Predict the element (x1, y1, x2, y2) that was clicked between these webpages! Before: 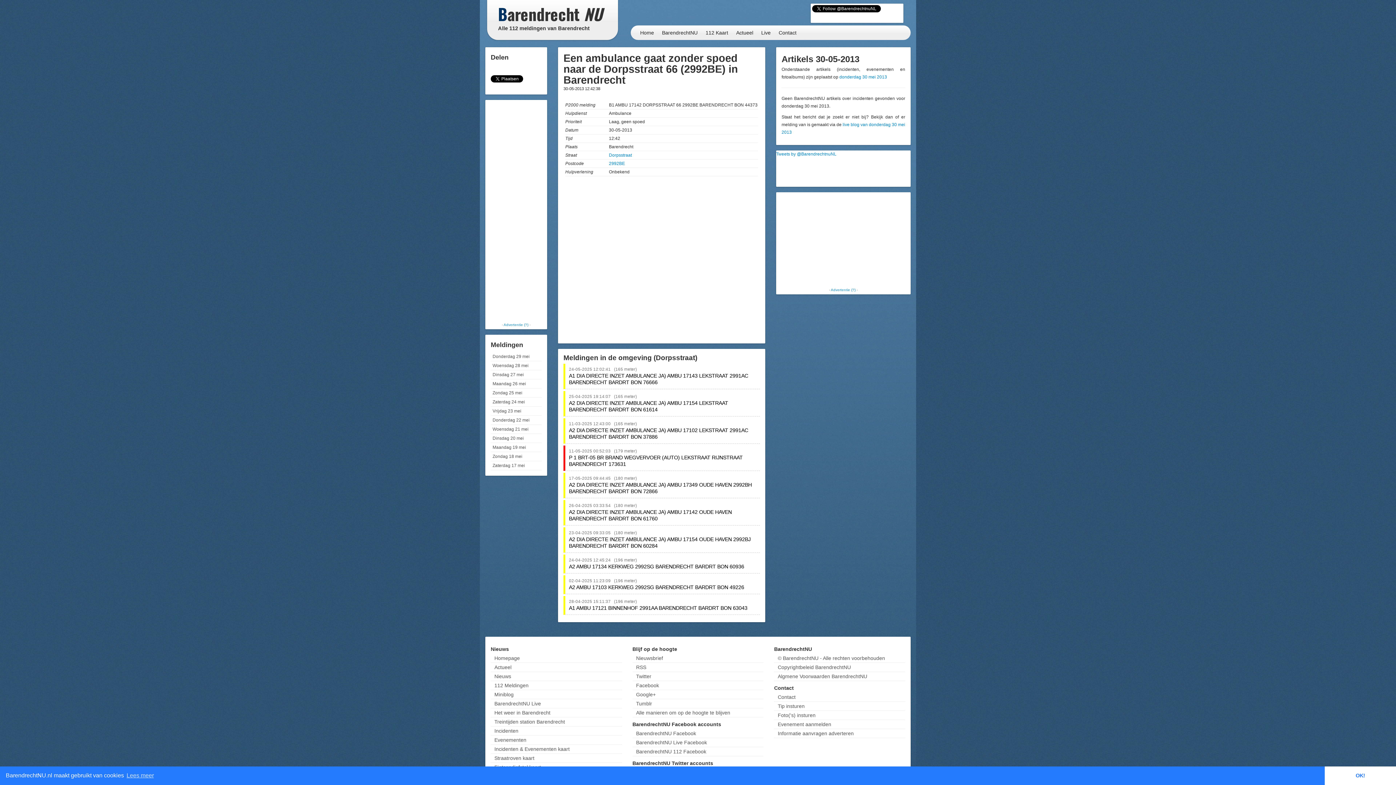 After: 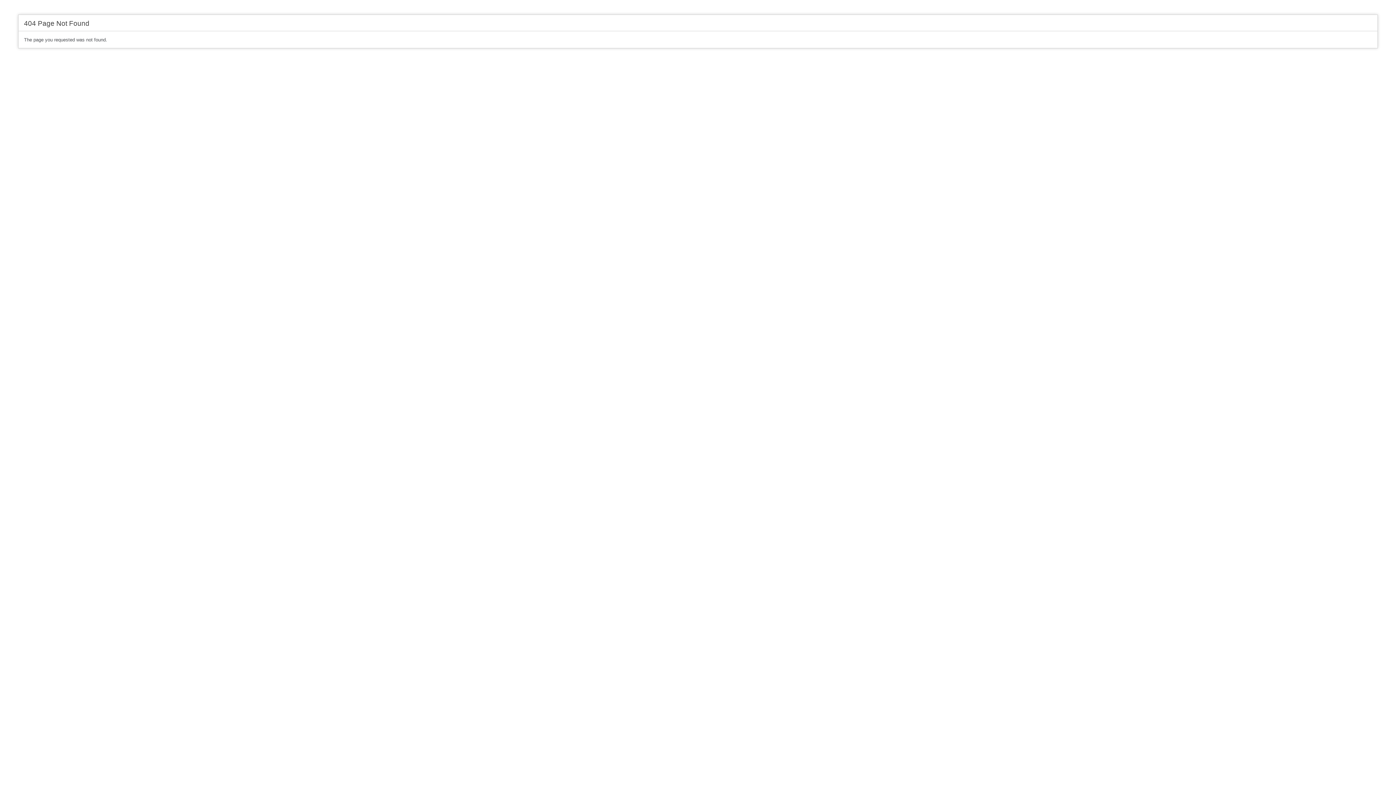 Action: bbox: (490, 754, 622, 762) label: Straatroven kaart